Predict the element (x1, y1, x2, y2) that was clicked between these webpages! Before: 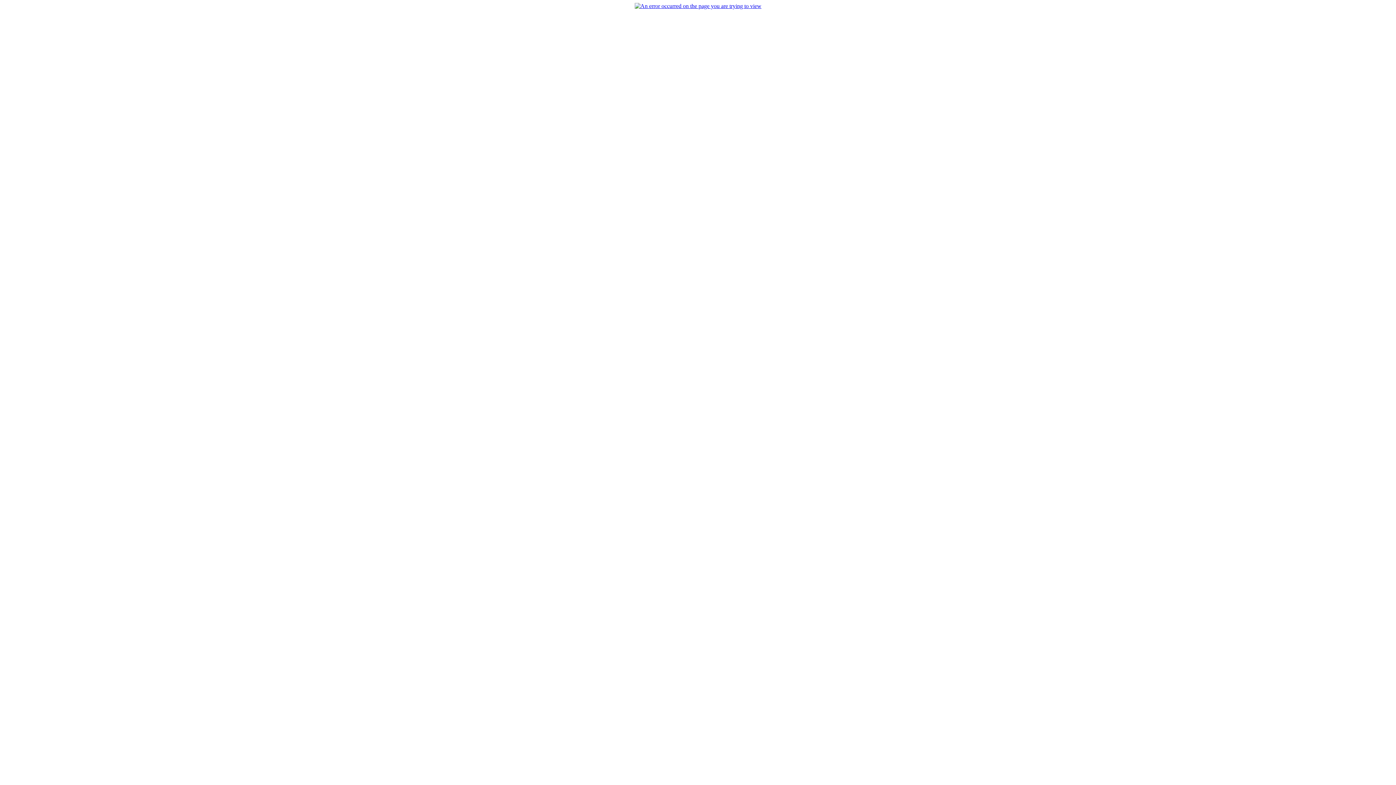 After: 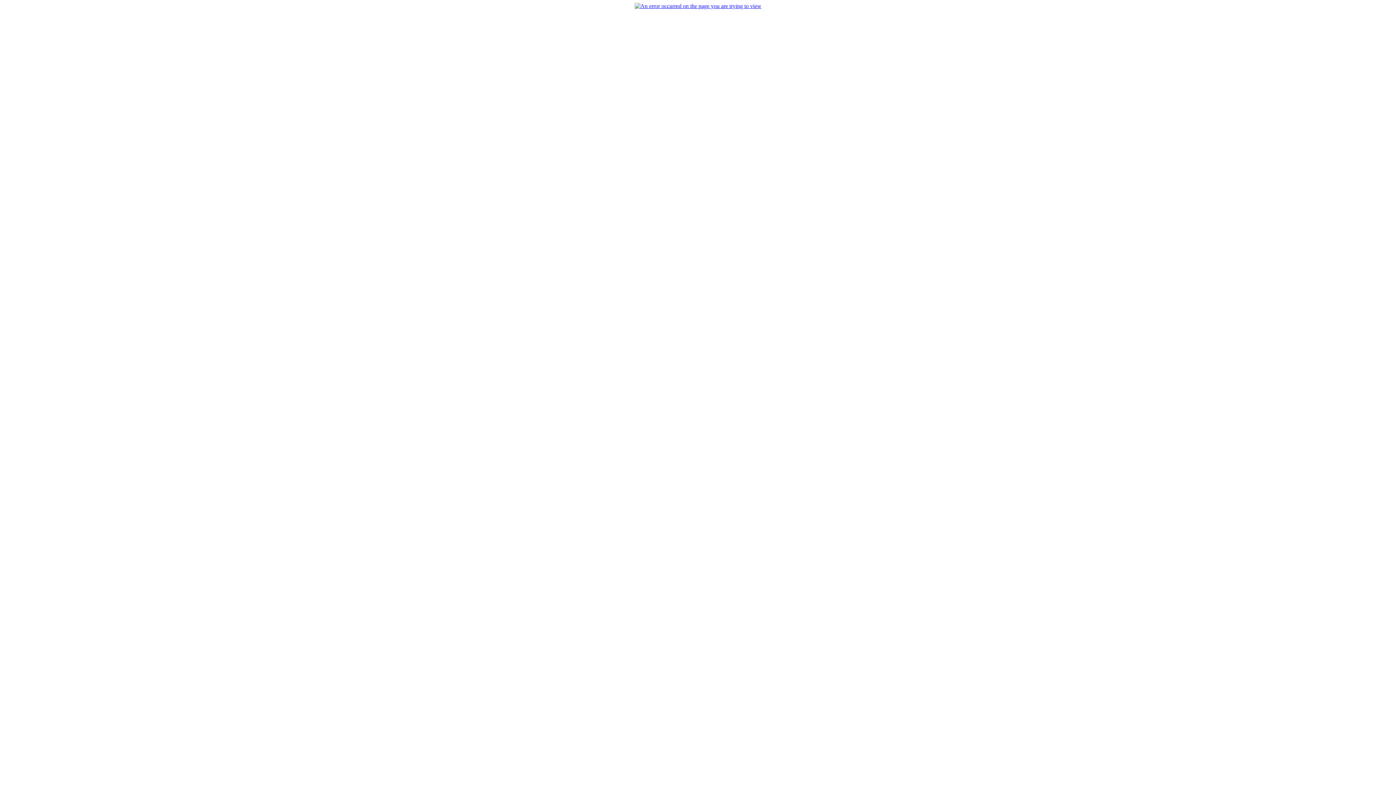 Action: bbox: (634, 2, 761, 9)